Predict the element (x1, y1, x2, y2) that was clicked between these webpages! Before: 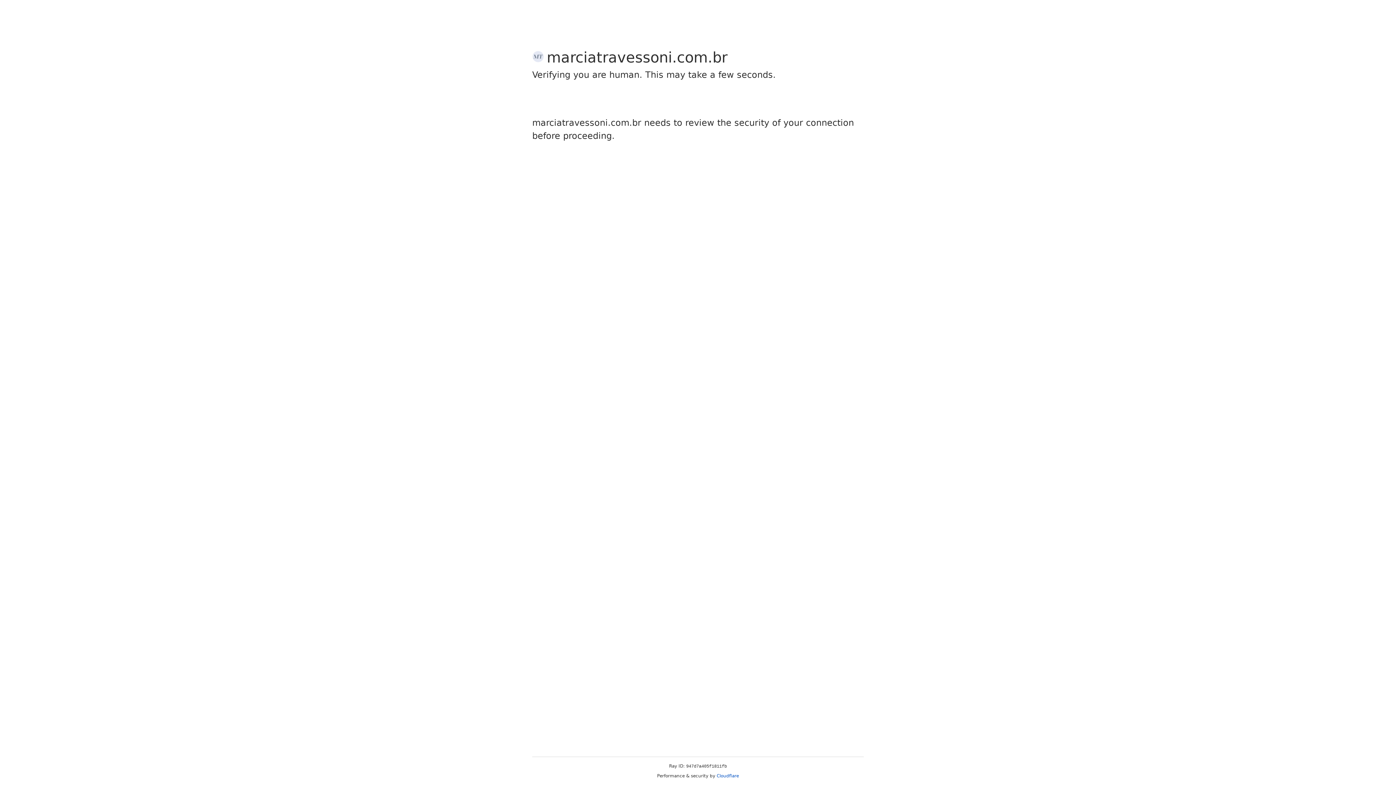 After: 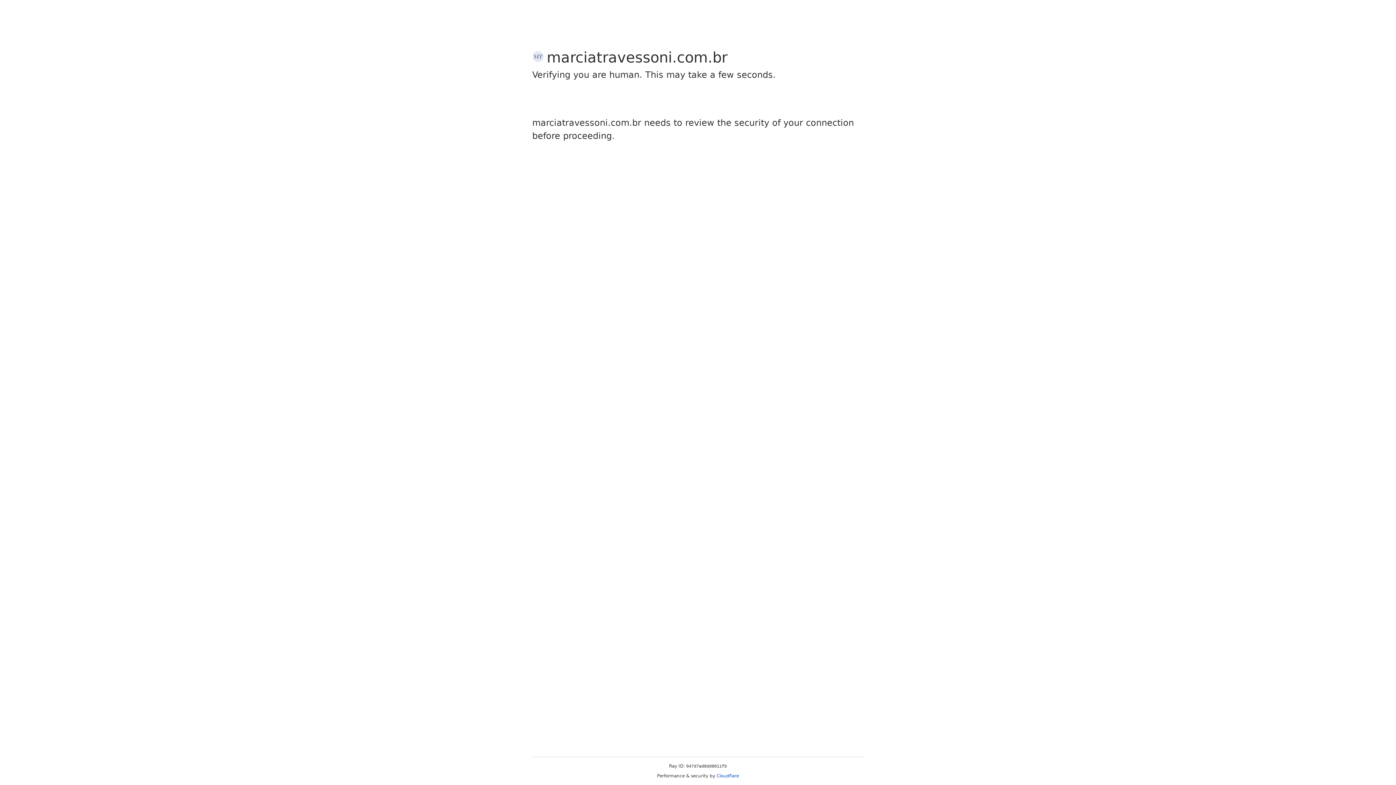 Action: bbox: (716, 773, 739, 778) label: Cloudflare